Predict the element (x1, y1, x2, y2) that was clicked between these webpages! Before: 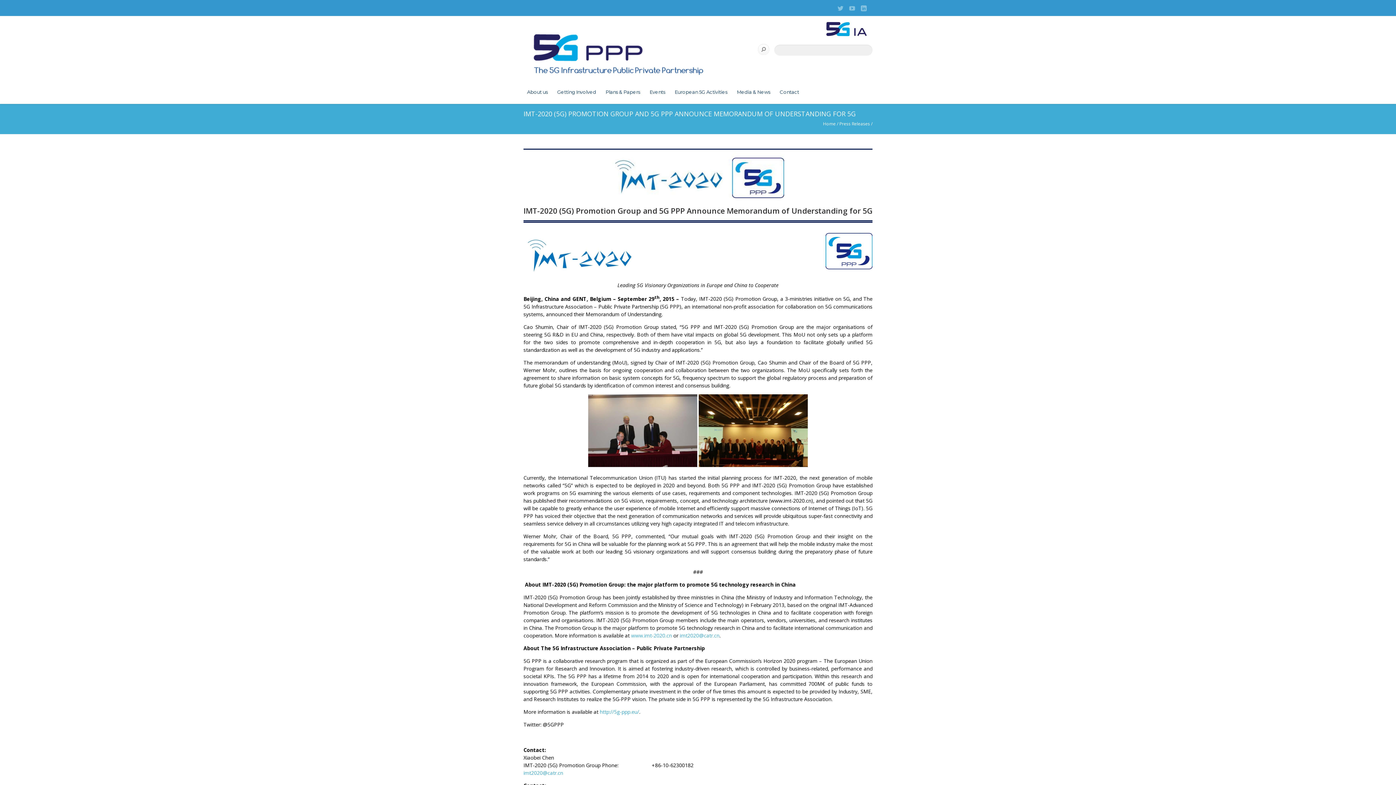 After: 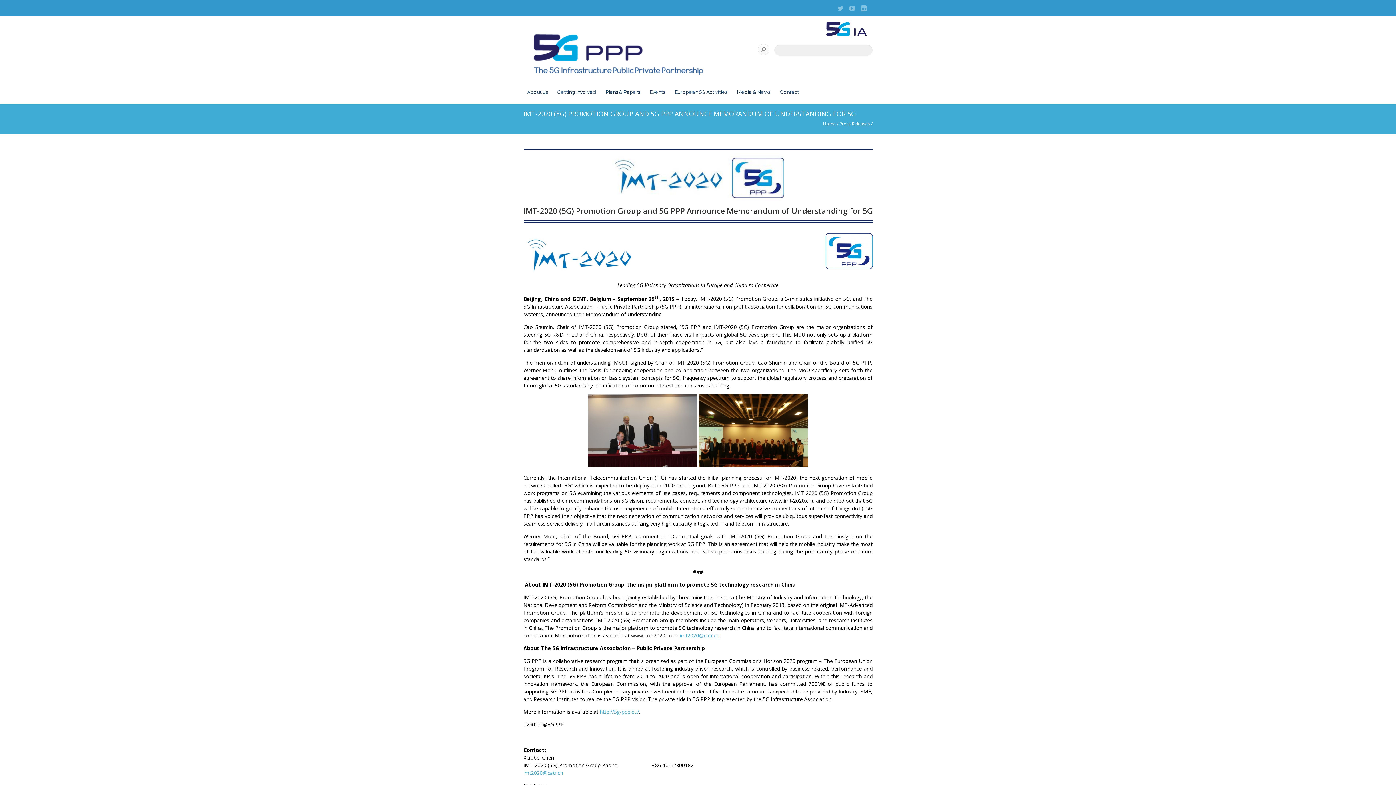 Action: label: www.imt-2020.cn bbox: (631, 632, 672, 639)